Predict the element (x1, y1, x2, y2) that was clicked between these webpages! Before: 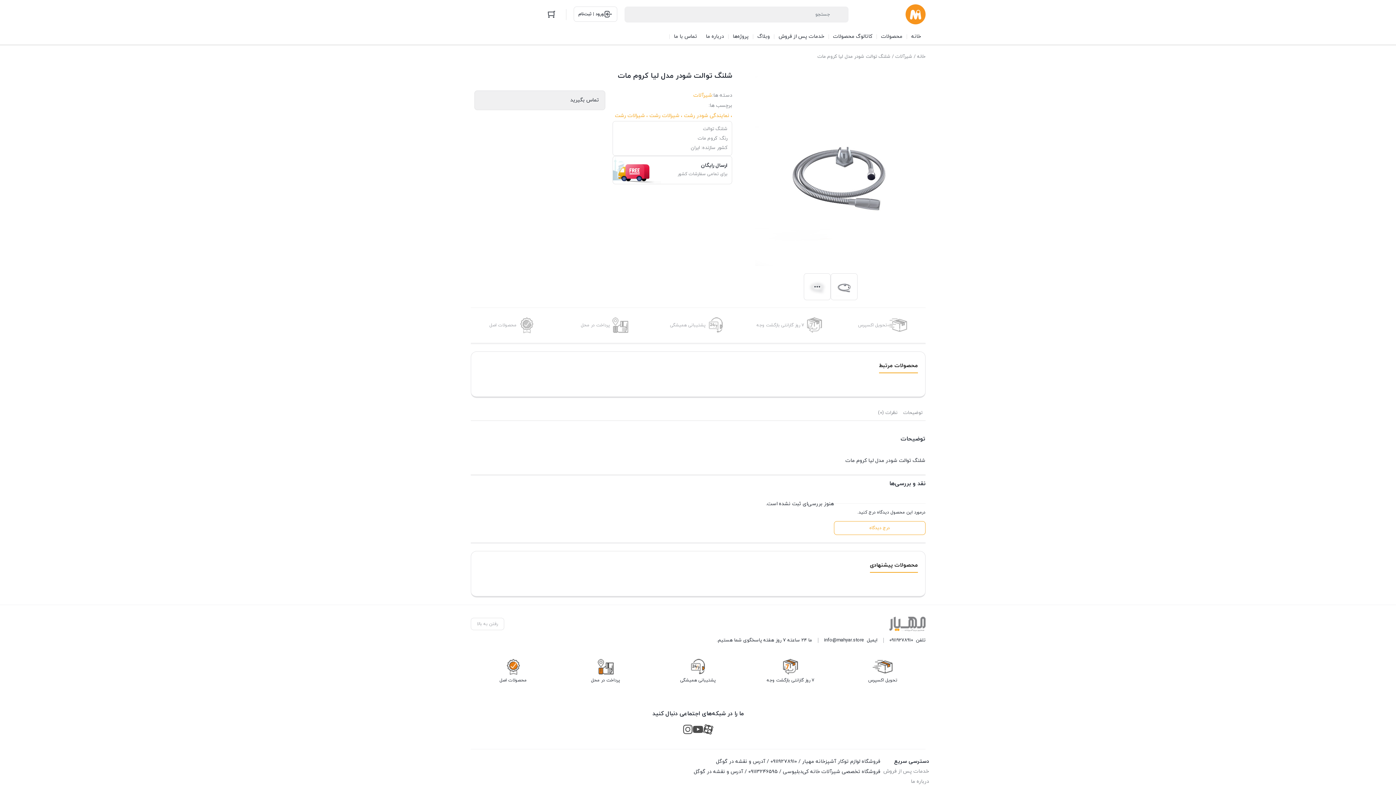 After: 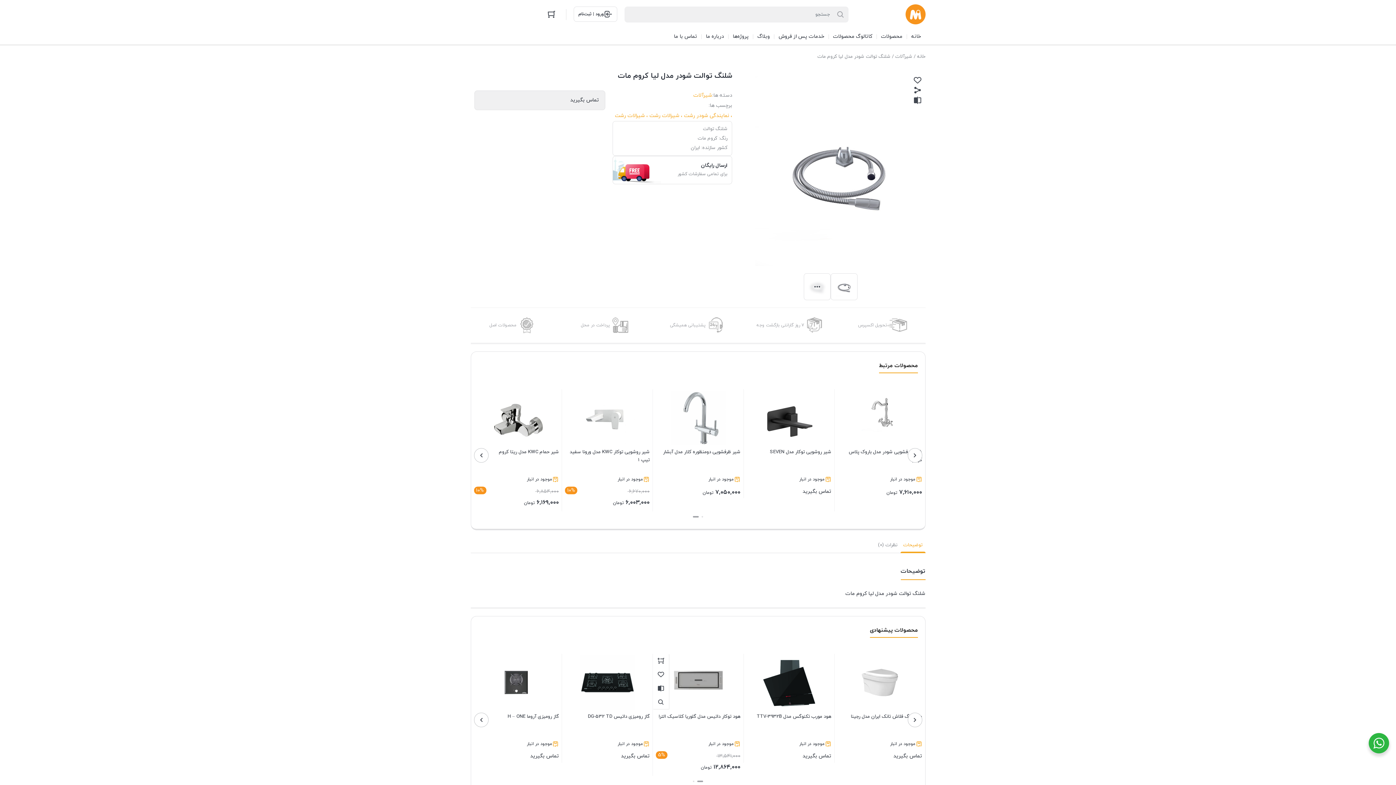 Action: bbox: (703, 724, 713, 734)